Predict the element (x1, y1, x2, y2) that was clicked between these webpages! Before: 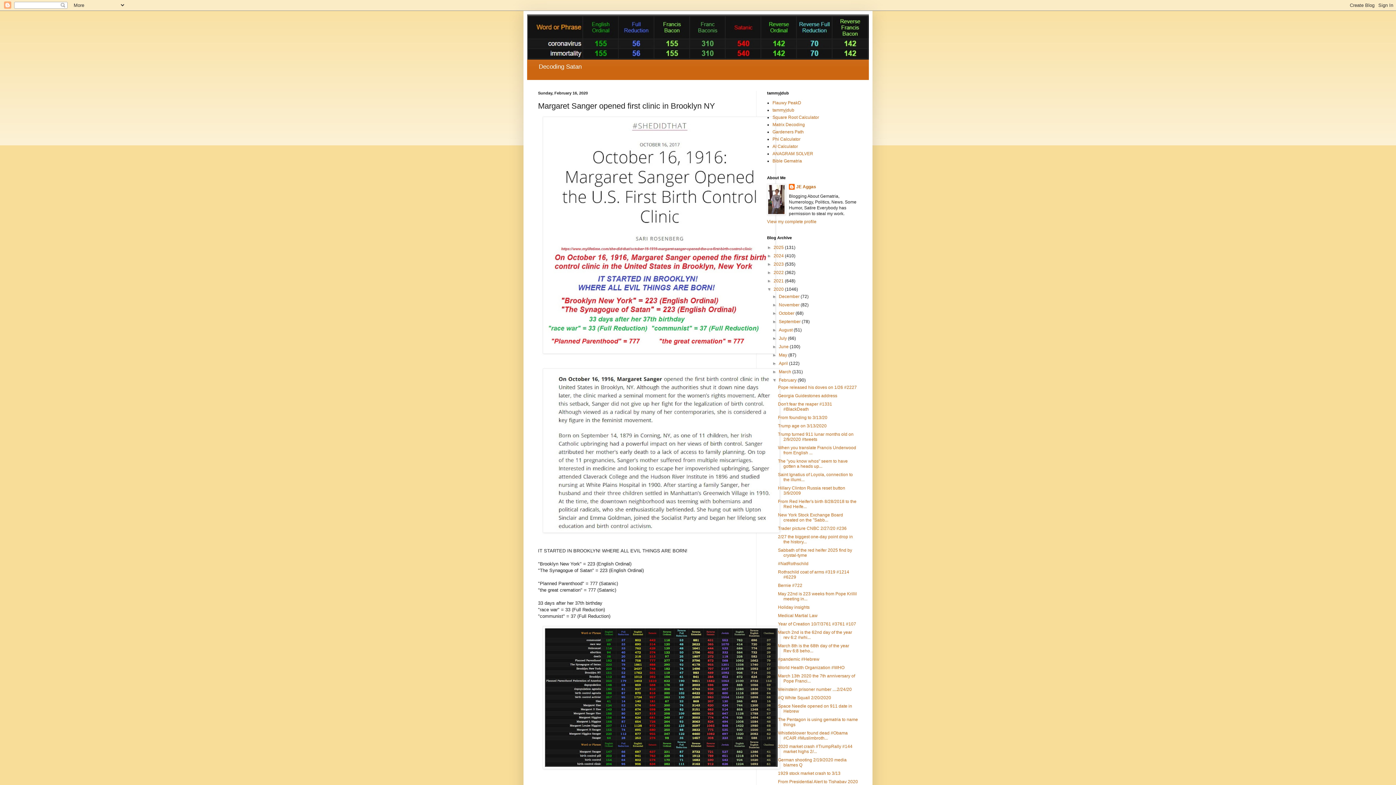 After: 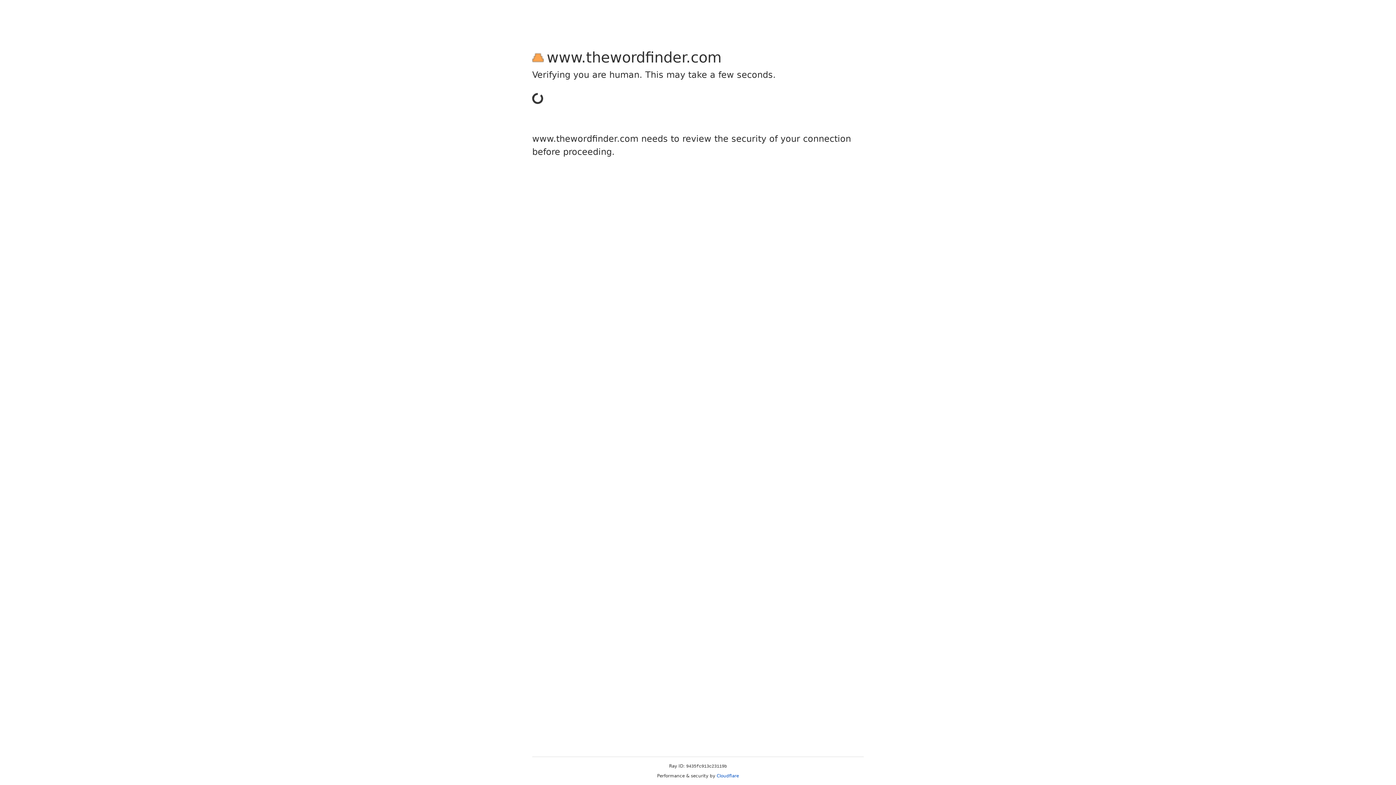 Action: label: ANAGRAM SOLVER bbox: (772, 151, 813, 156)